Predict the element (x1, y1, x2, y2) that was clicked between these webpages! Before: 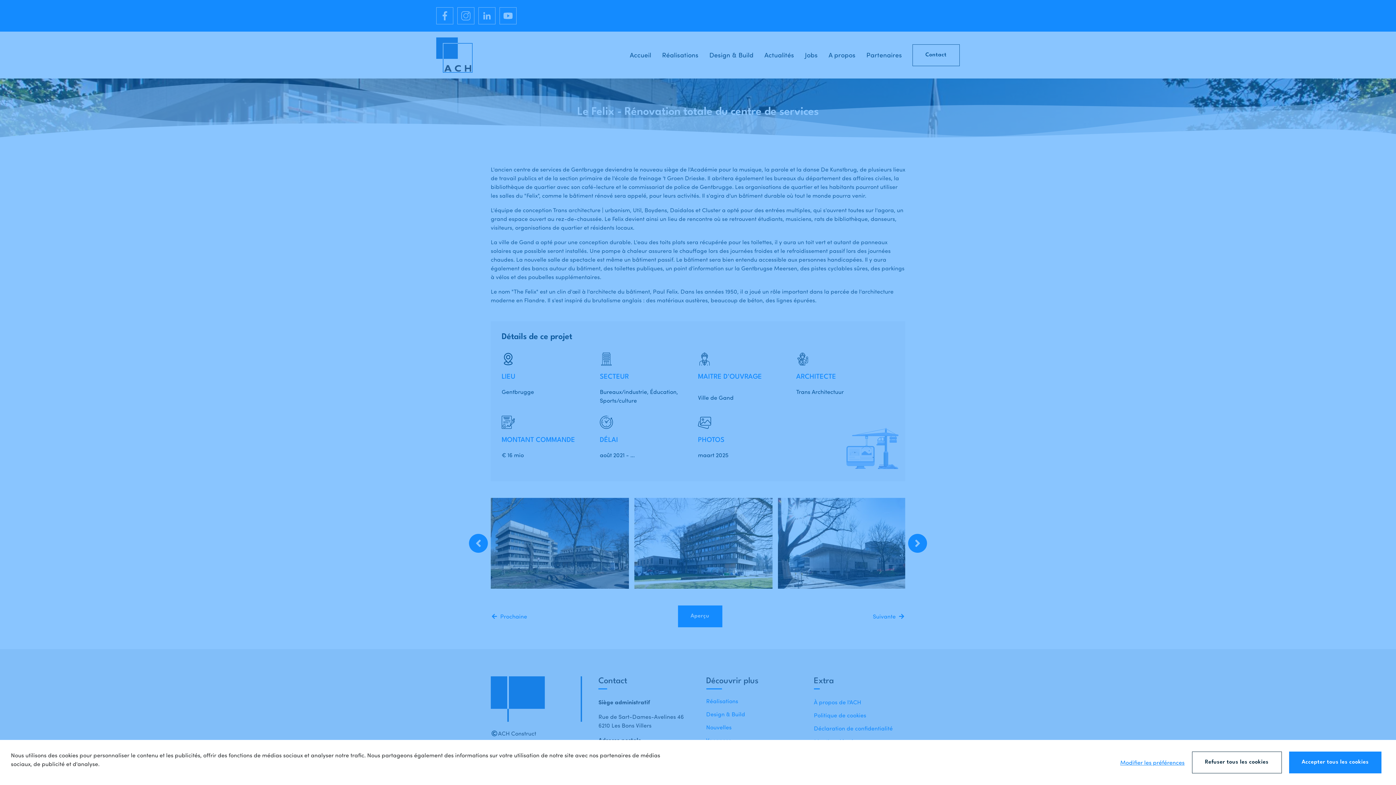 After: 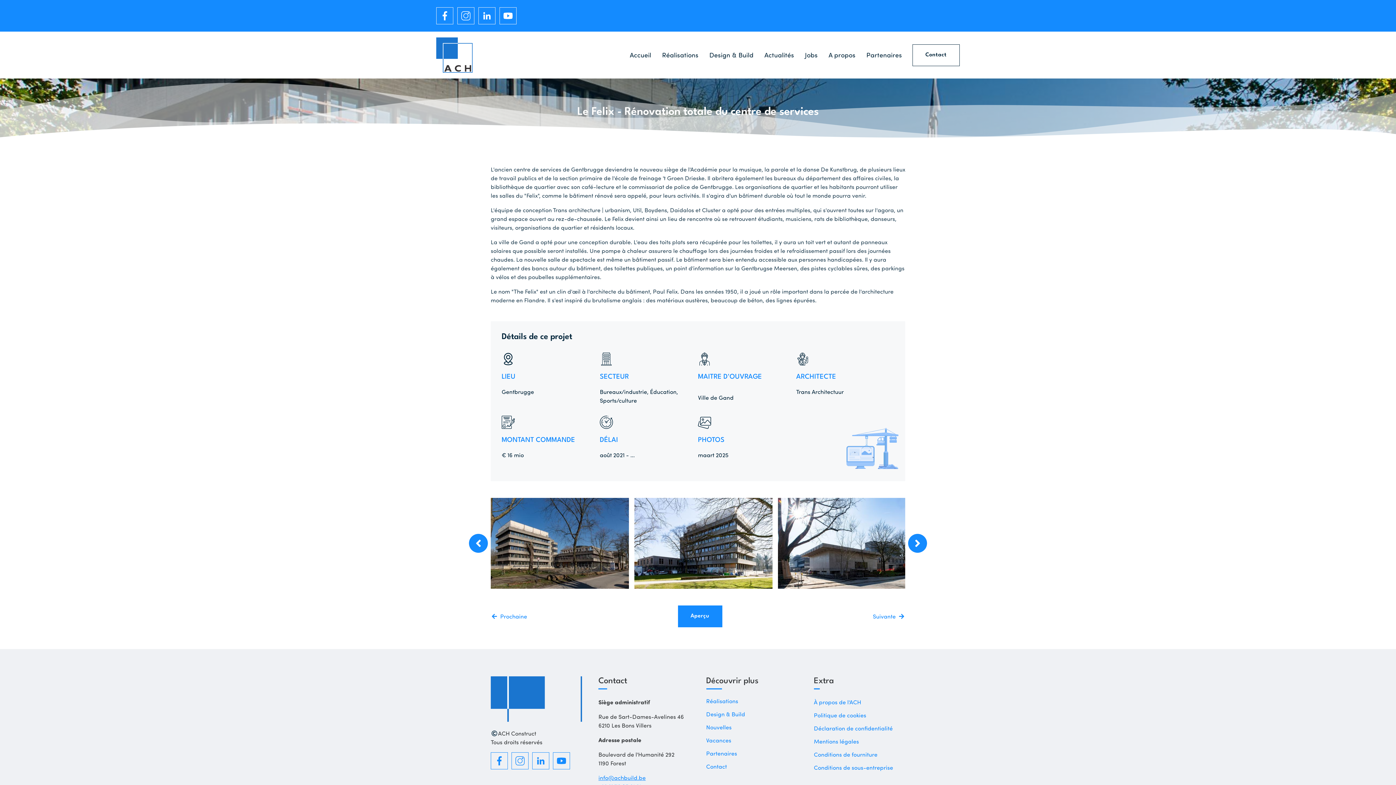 Action: bbox: (1192, 752, 1282, 773) label: Refuser tous les cookies